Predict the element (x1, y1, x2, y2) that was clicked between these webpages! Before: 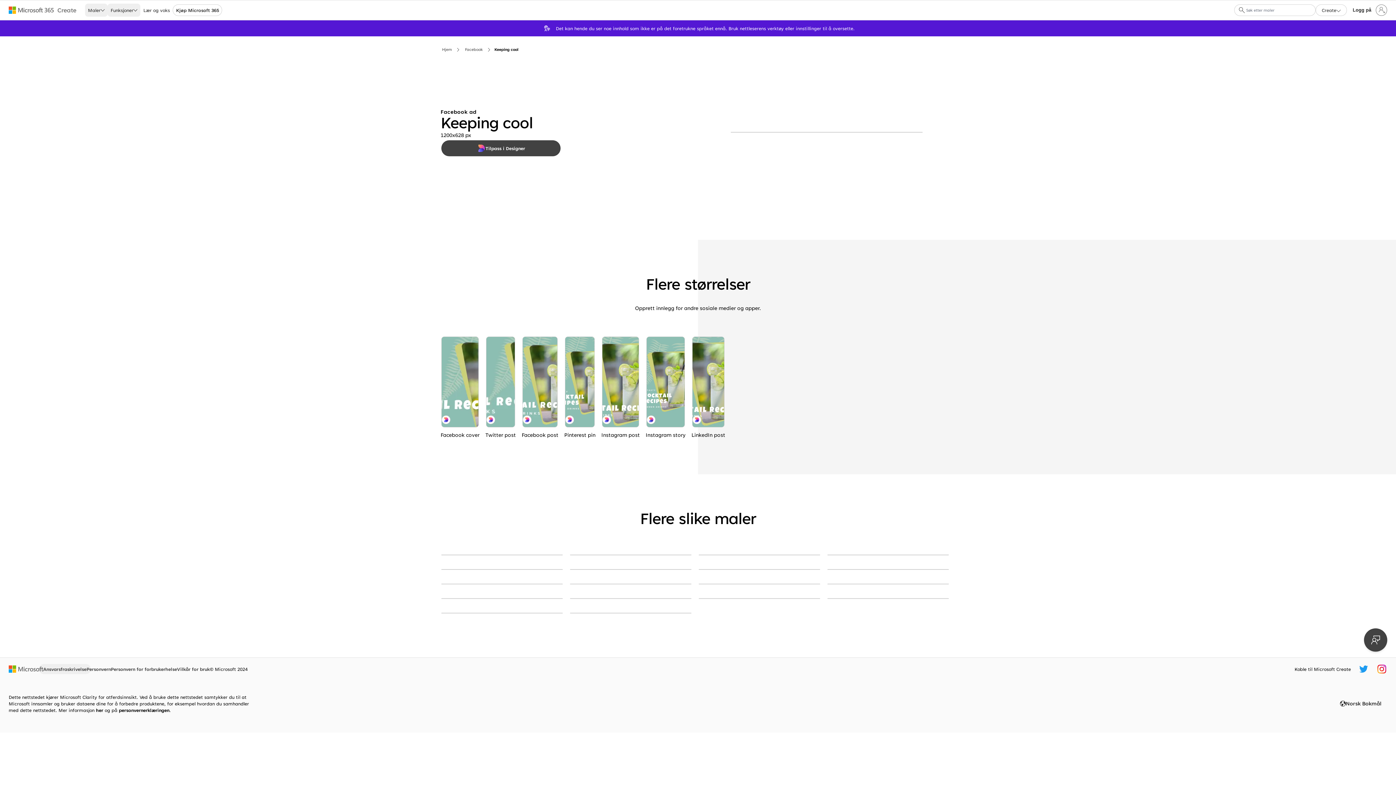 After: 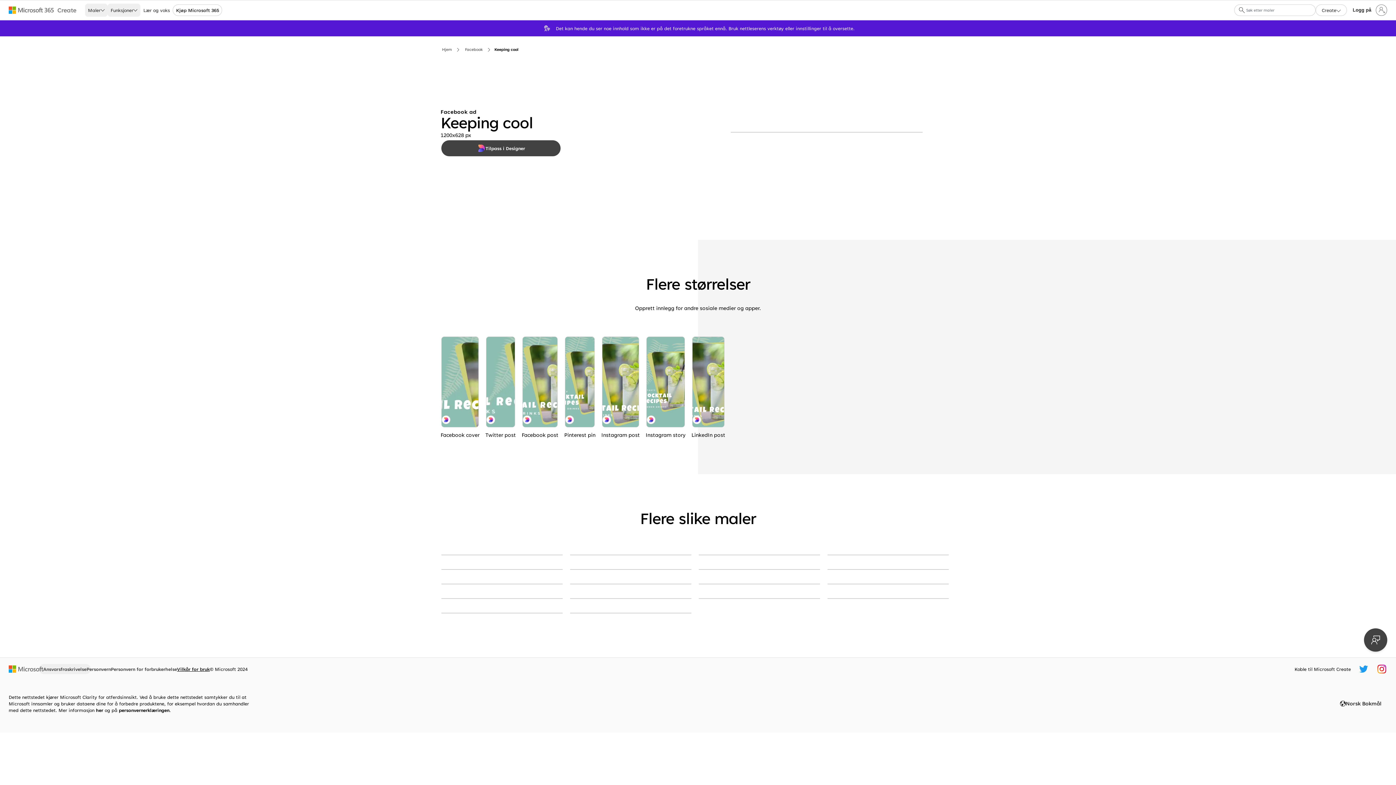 Action: label: Vilkår for bruk bbox: (177, 665, 209, 673)